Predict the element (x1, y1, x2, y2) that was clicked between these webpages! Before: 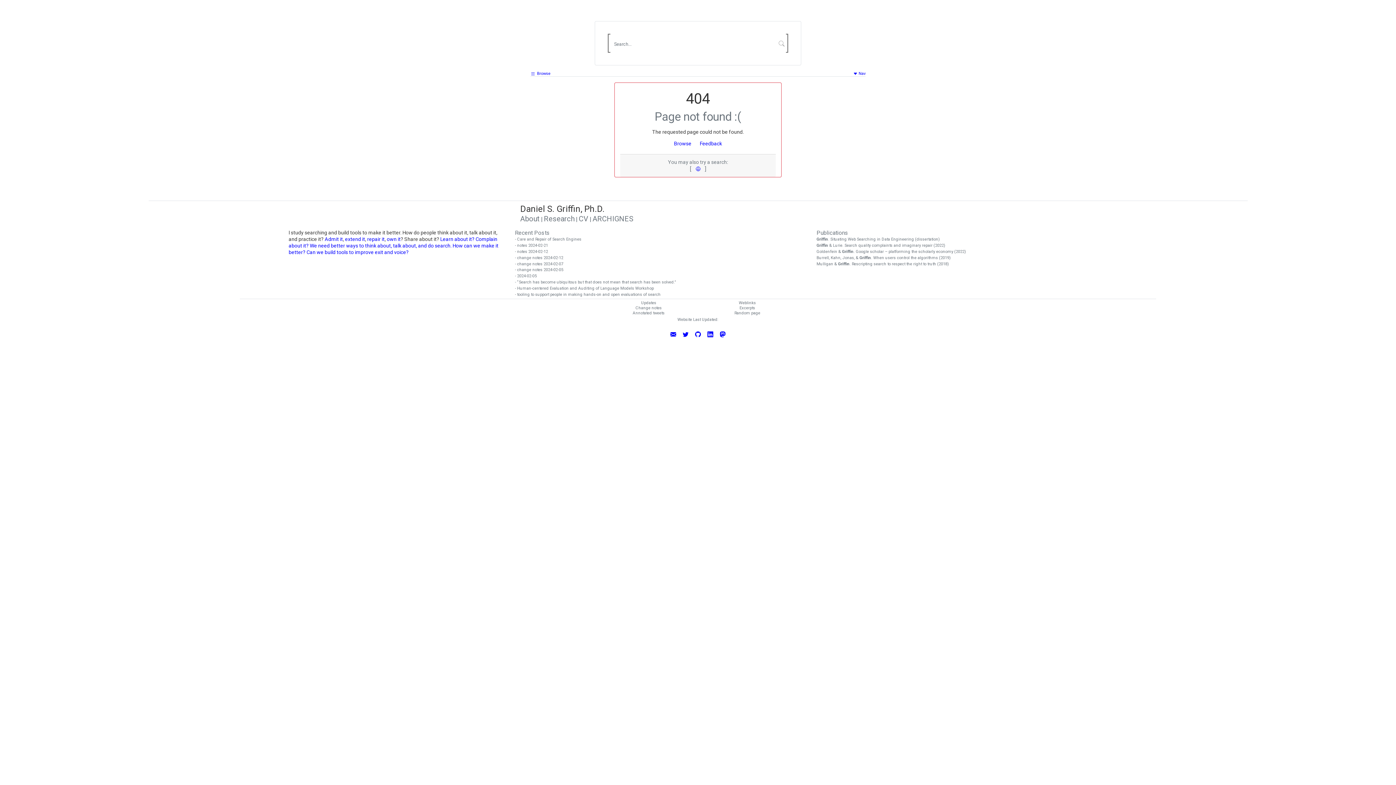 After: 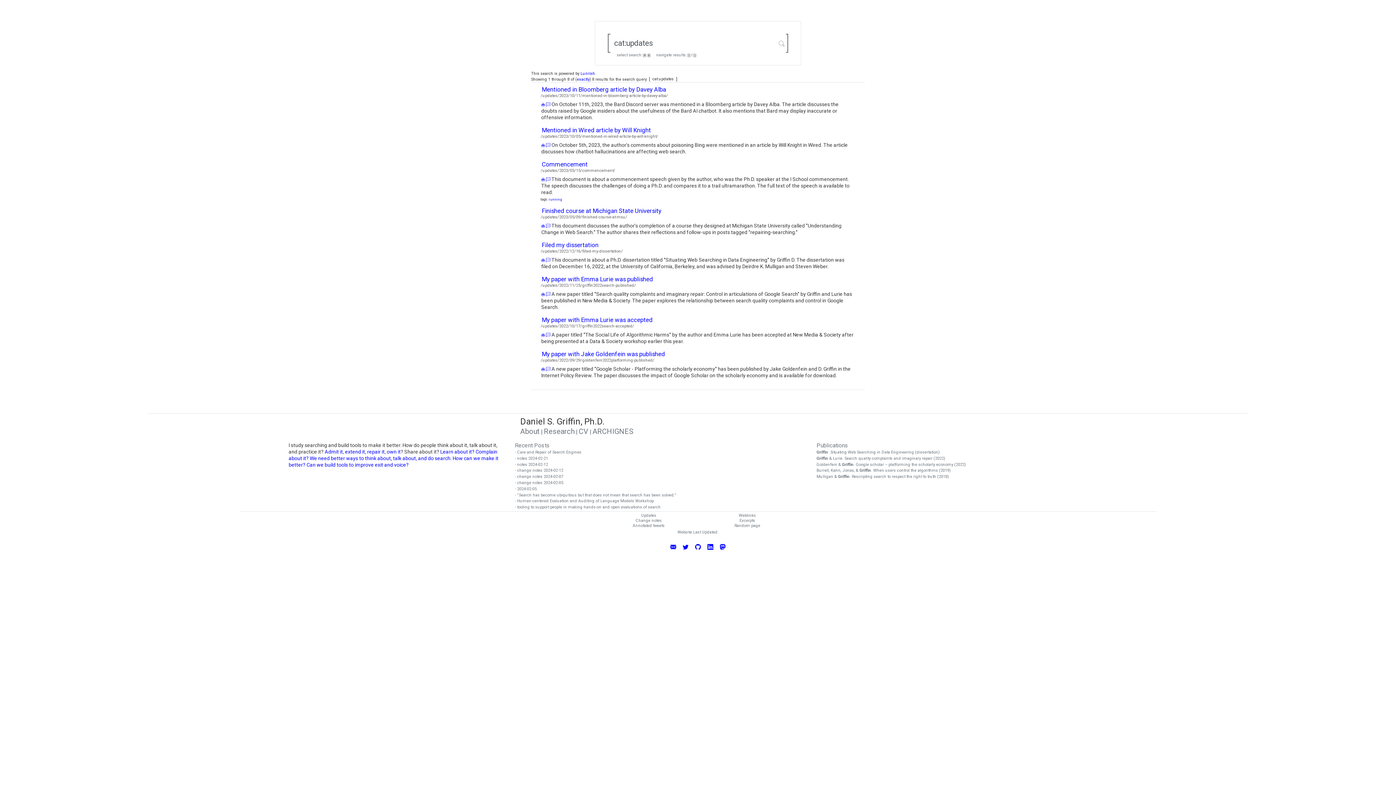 Action: label: Updates bbox: (641, 300, 656, 305)